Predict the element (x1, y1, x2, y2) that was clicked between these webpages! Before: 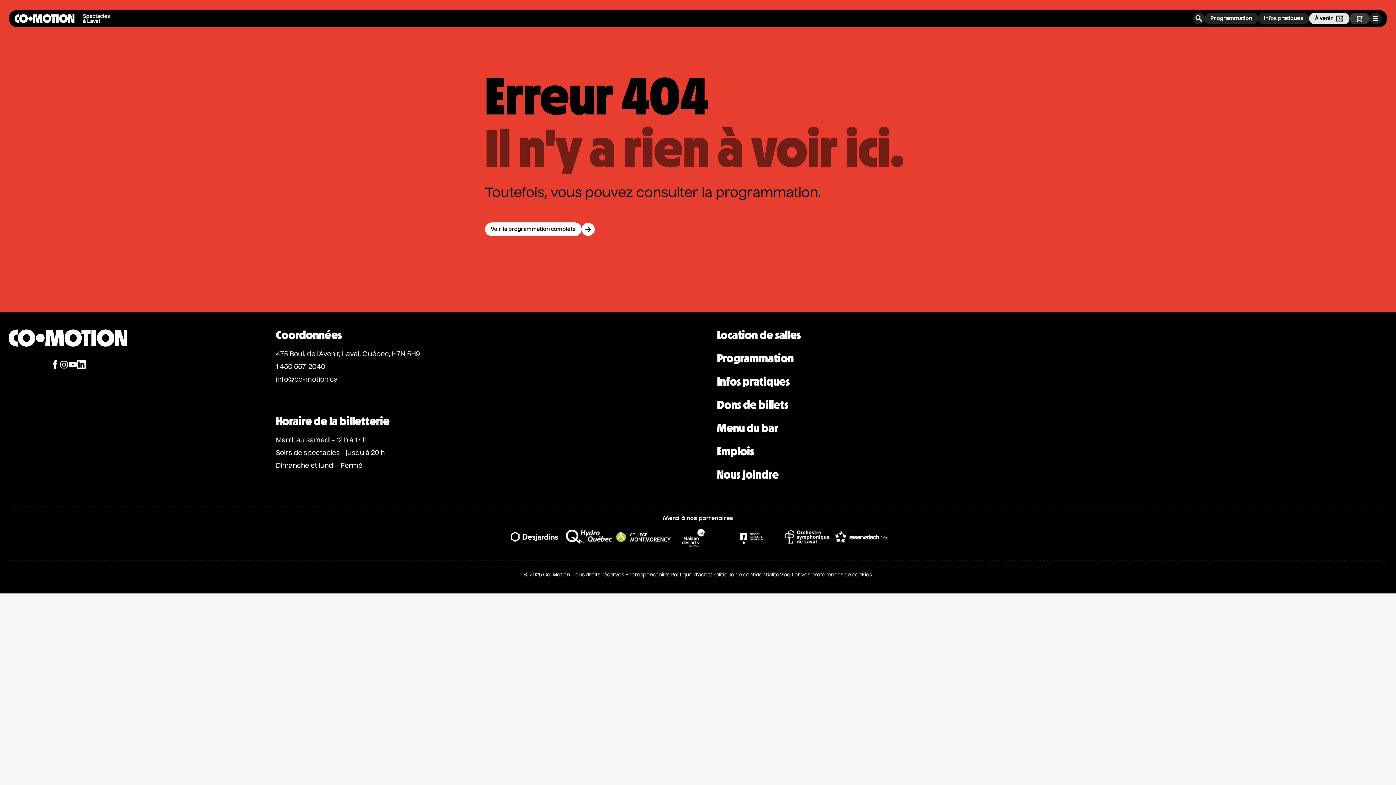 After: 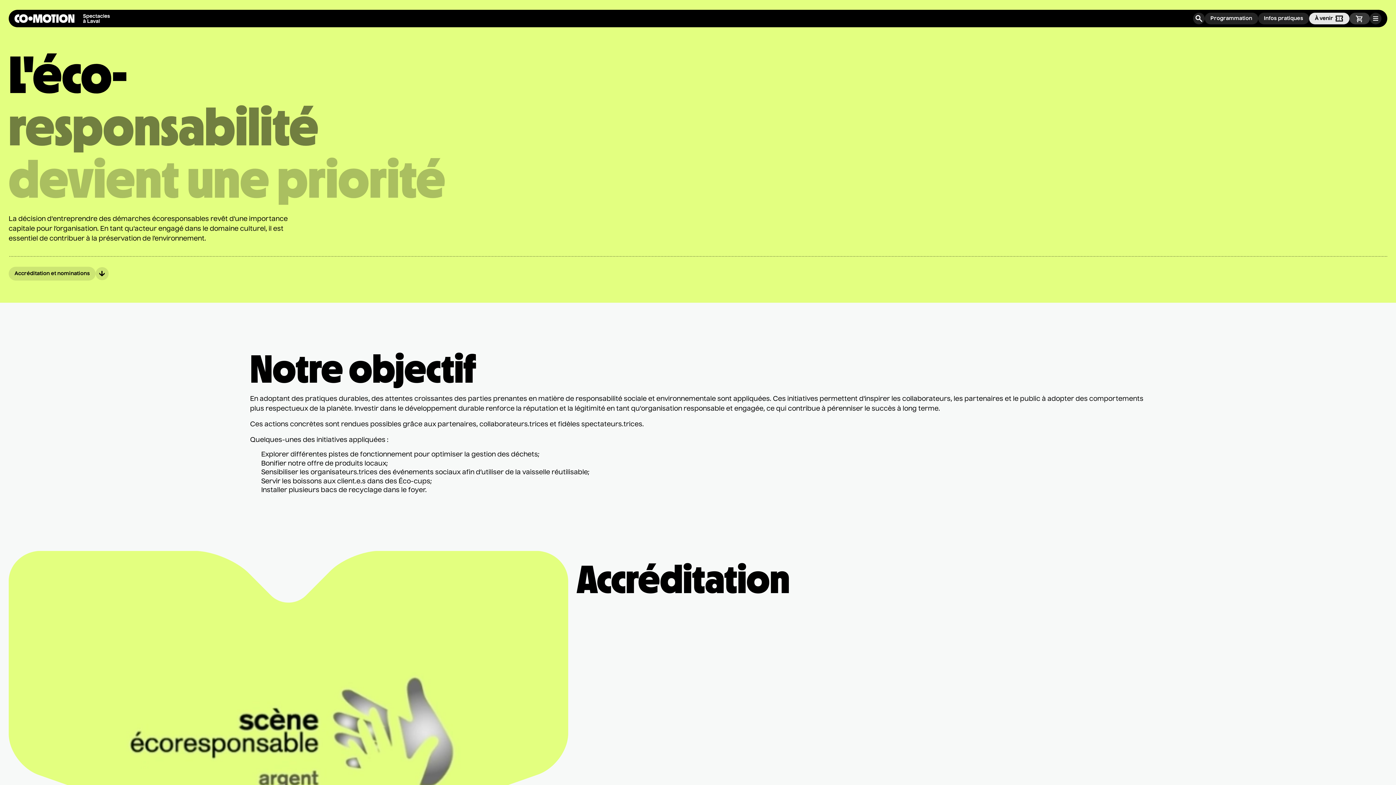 Action: bbox: (625, 571, 670, 579) label: Écoresponsabilité